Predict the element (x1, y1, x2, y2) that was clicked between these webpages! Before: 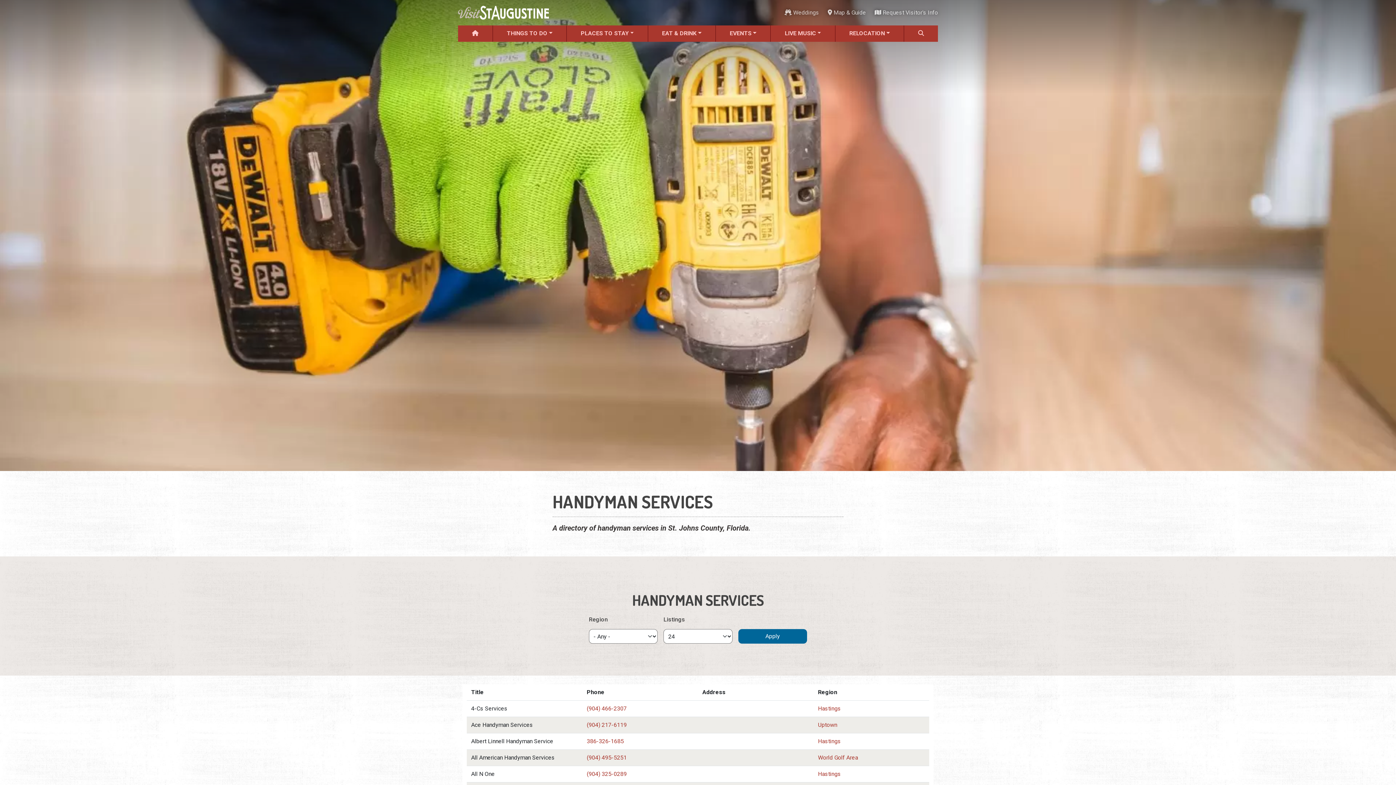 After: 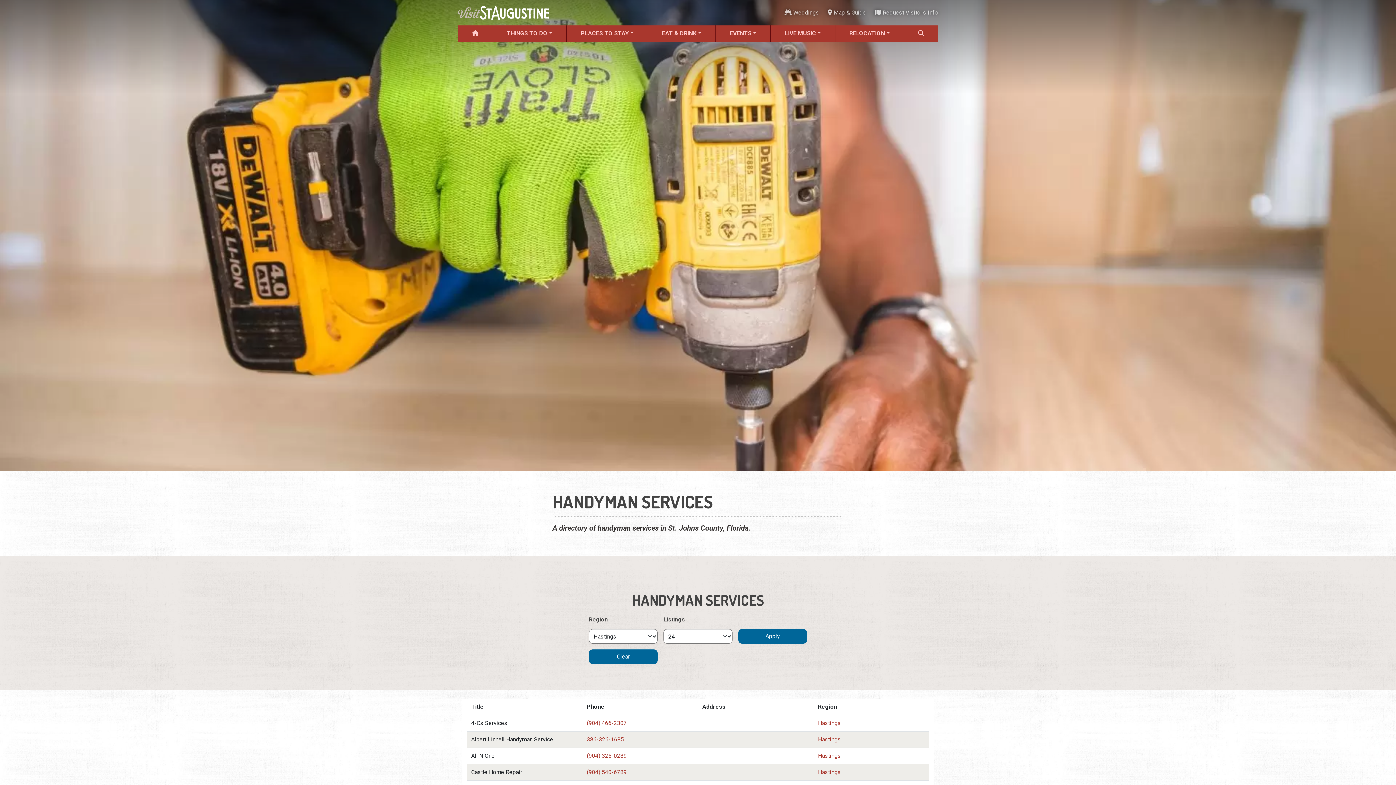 Action: label: Hastings bbox: (818, 705, 841, 712)